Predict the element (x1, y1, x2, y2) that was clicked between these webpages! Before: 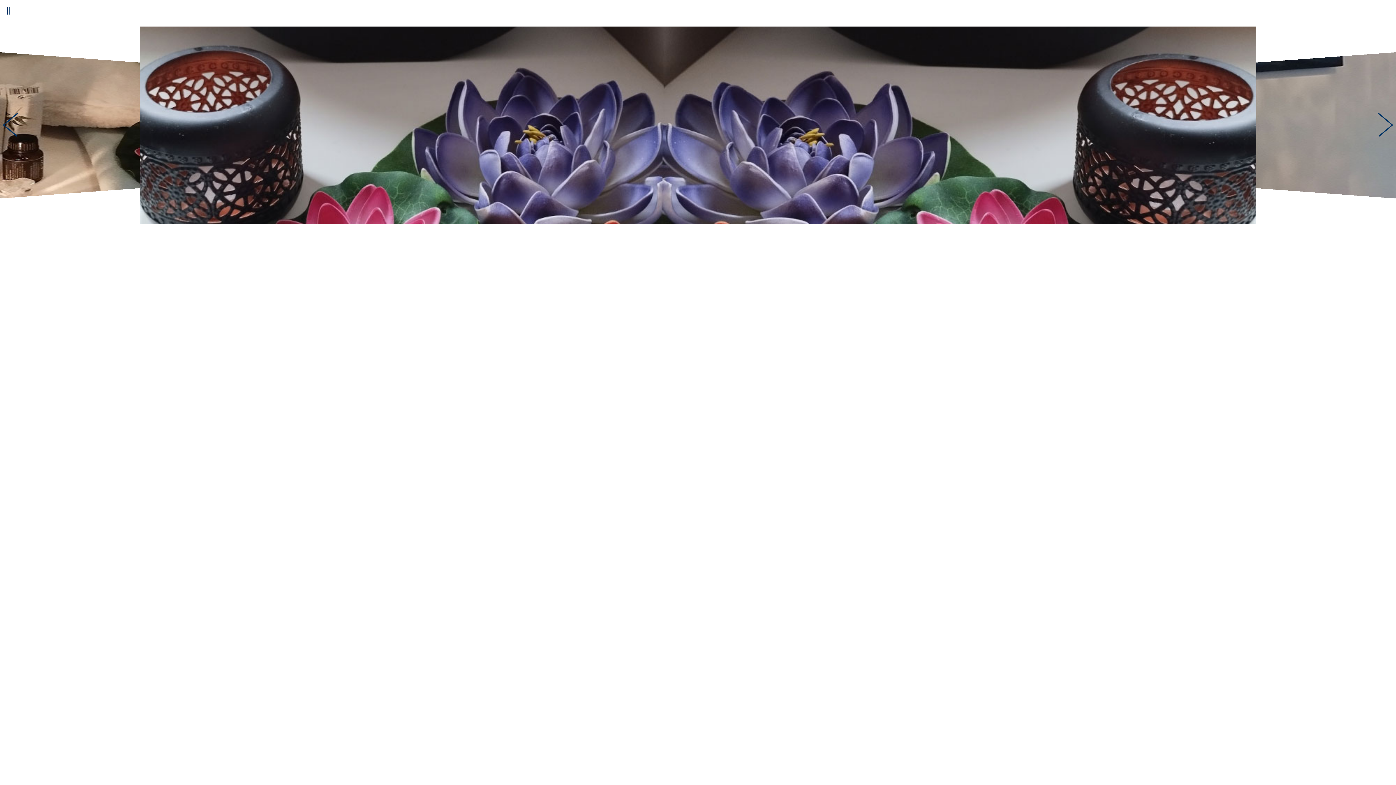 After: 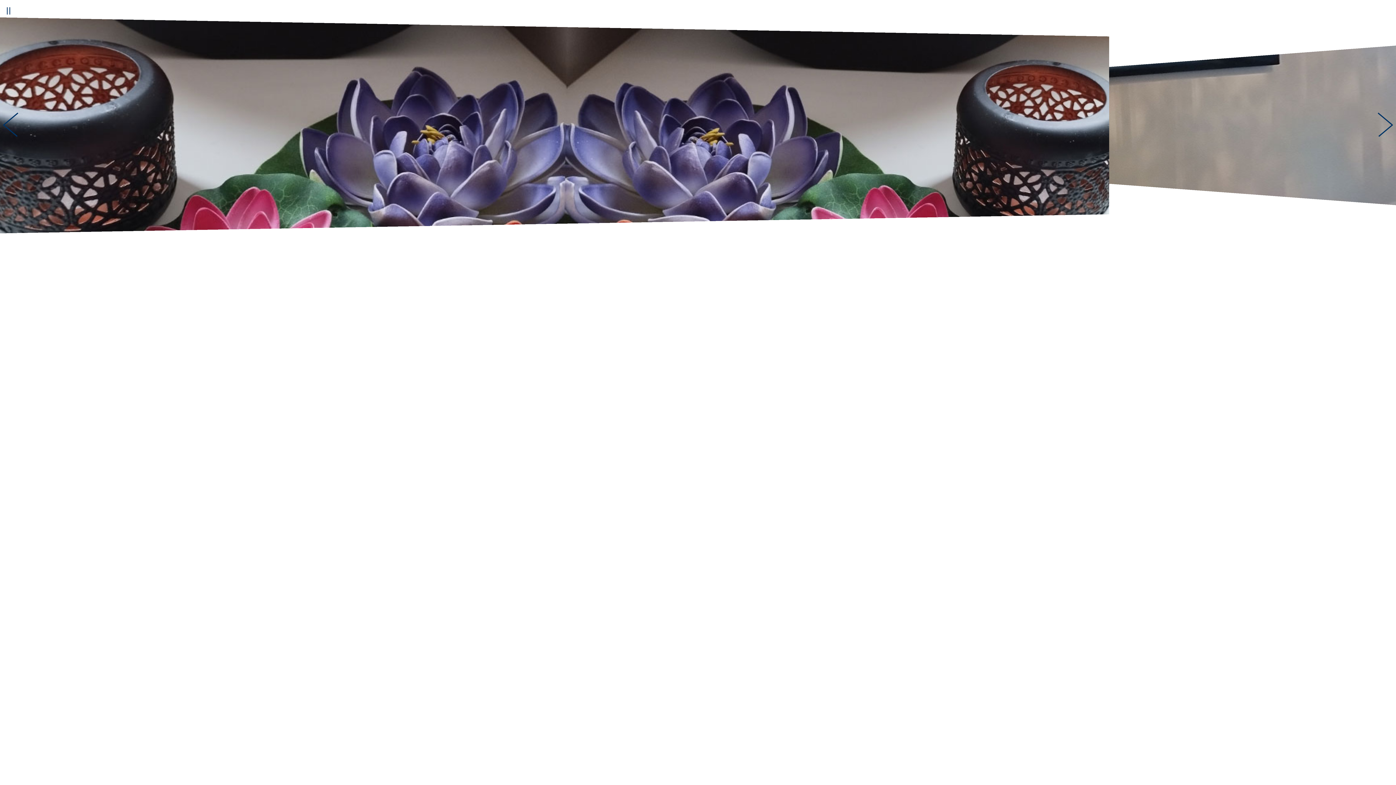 Action: bbox: (1355, 236, 1390, 243) label:                       